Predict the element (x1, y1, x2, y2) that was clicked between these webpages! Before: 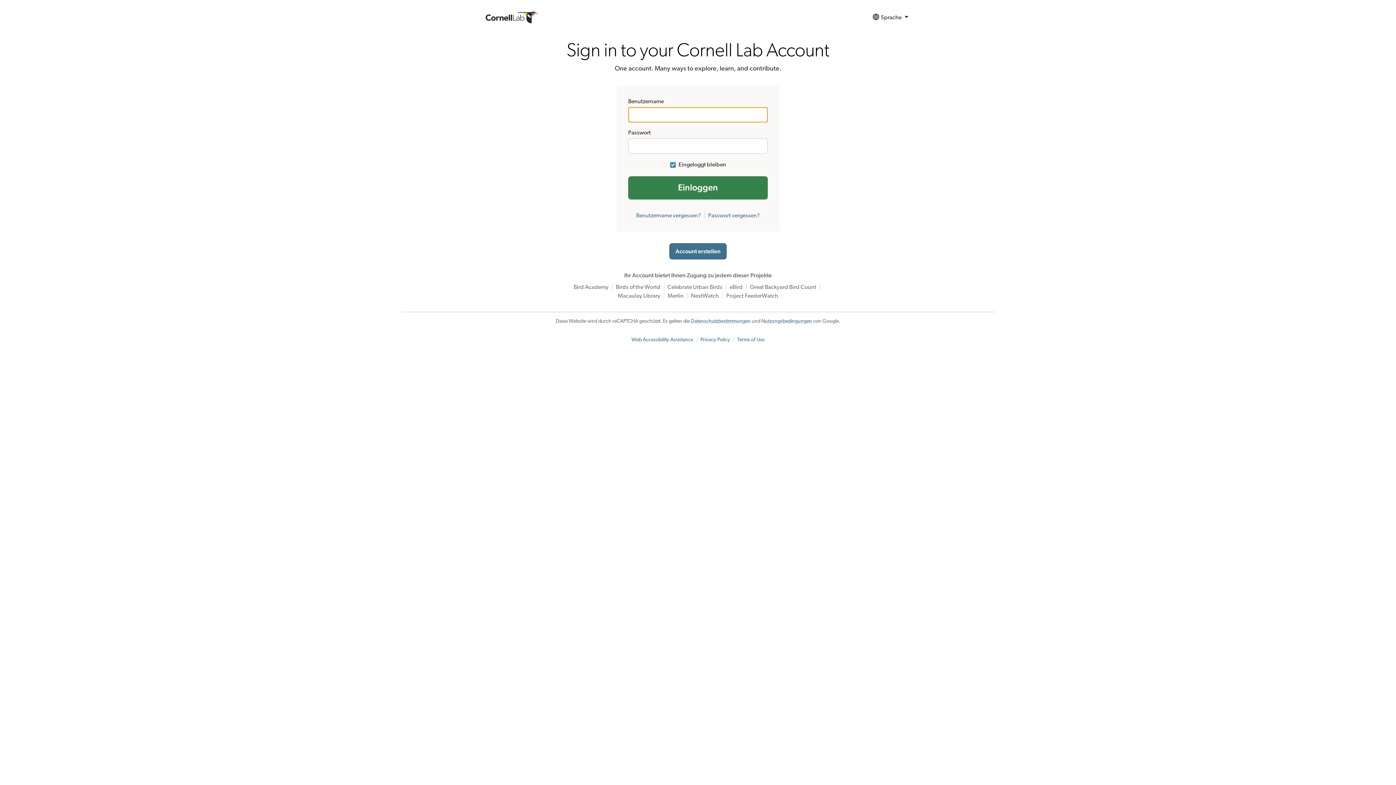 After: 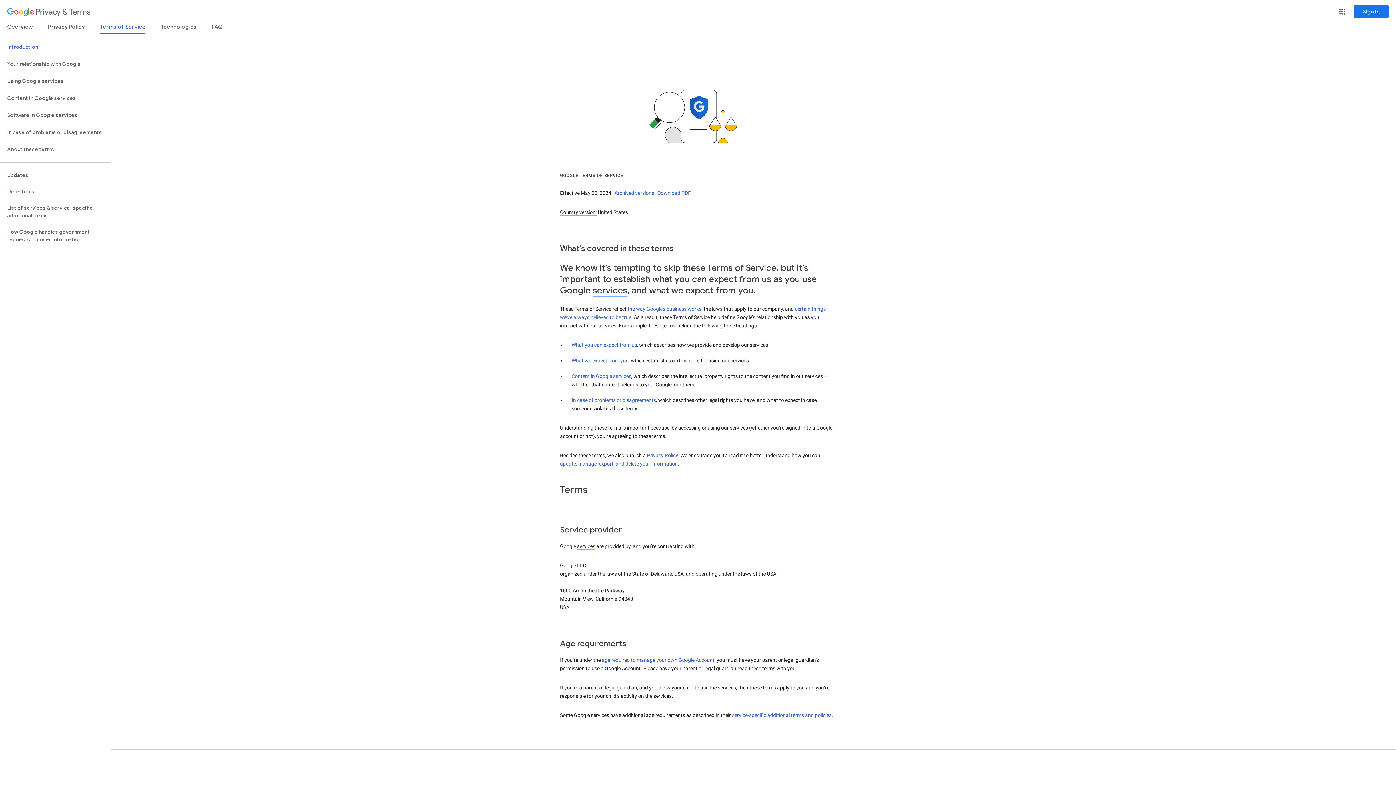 Action: label: Nutzungsbedingungen bbox: (761, 318, 812, 324)